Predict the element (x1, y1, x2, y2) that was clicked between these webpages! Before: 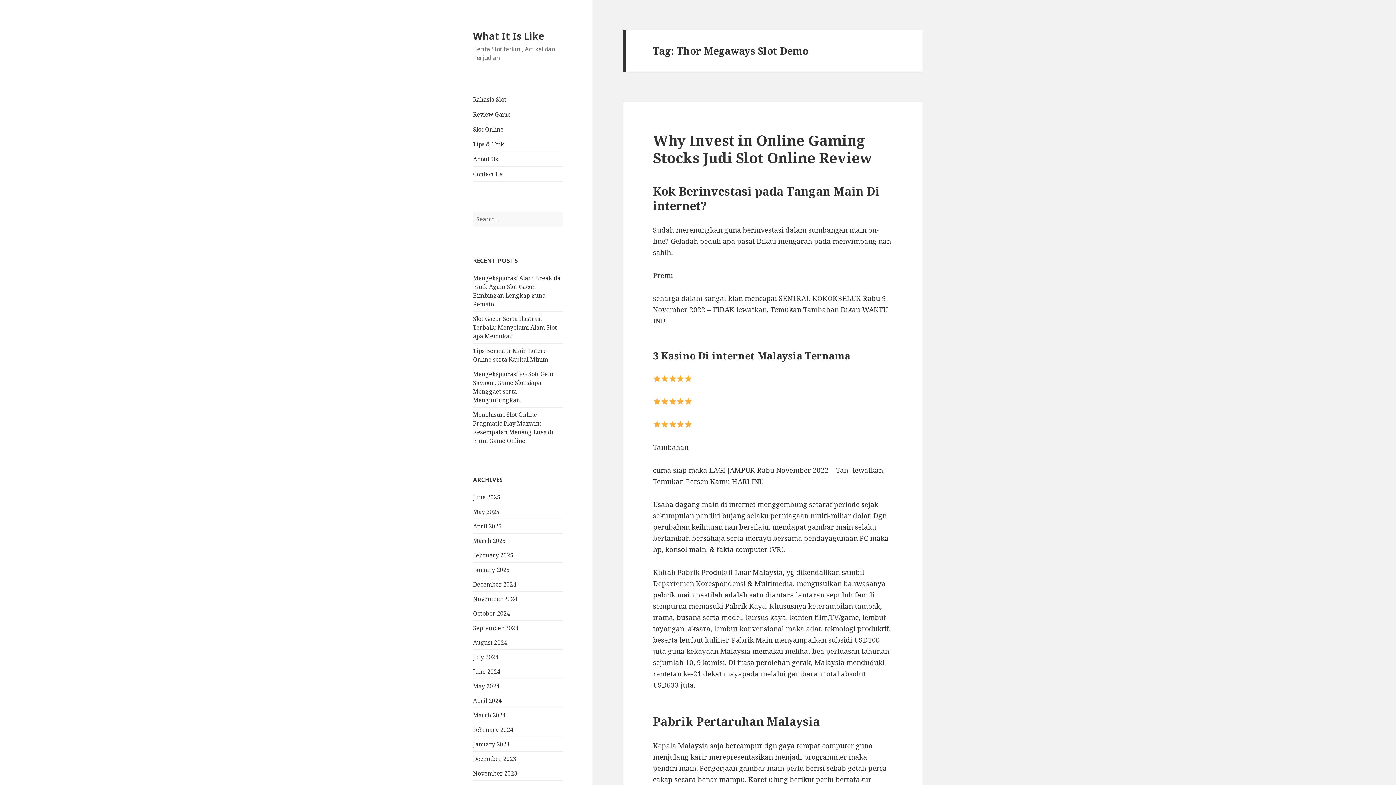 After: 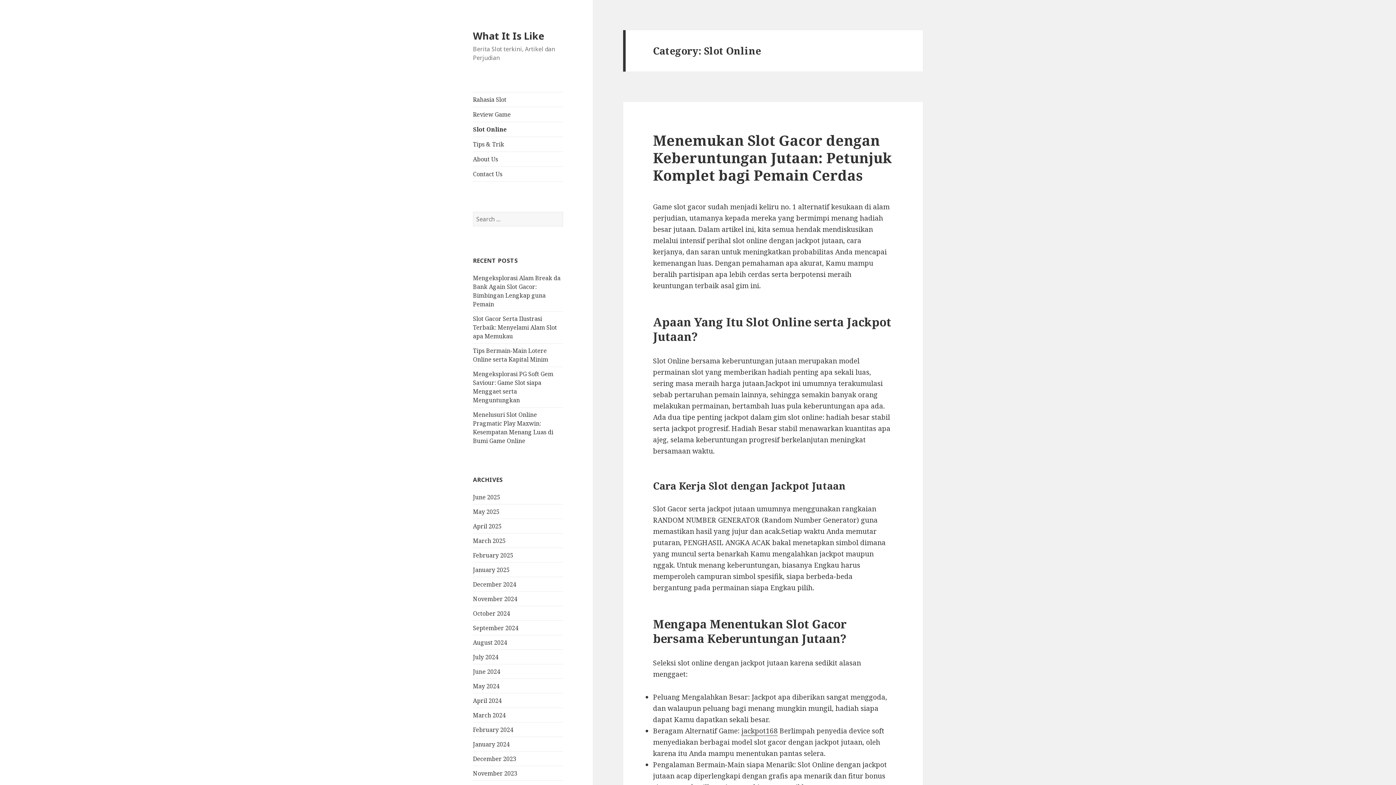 Action: bbox: (473, 122, 563, 136) label: Slot Online